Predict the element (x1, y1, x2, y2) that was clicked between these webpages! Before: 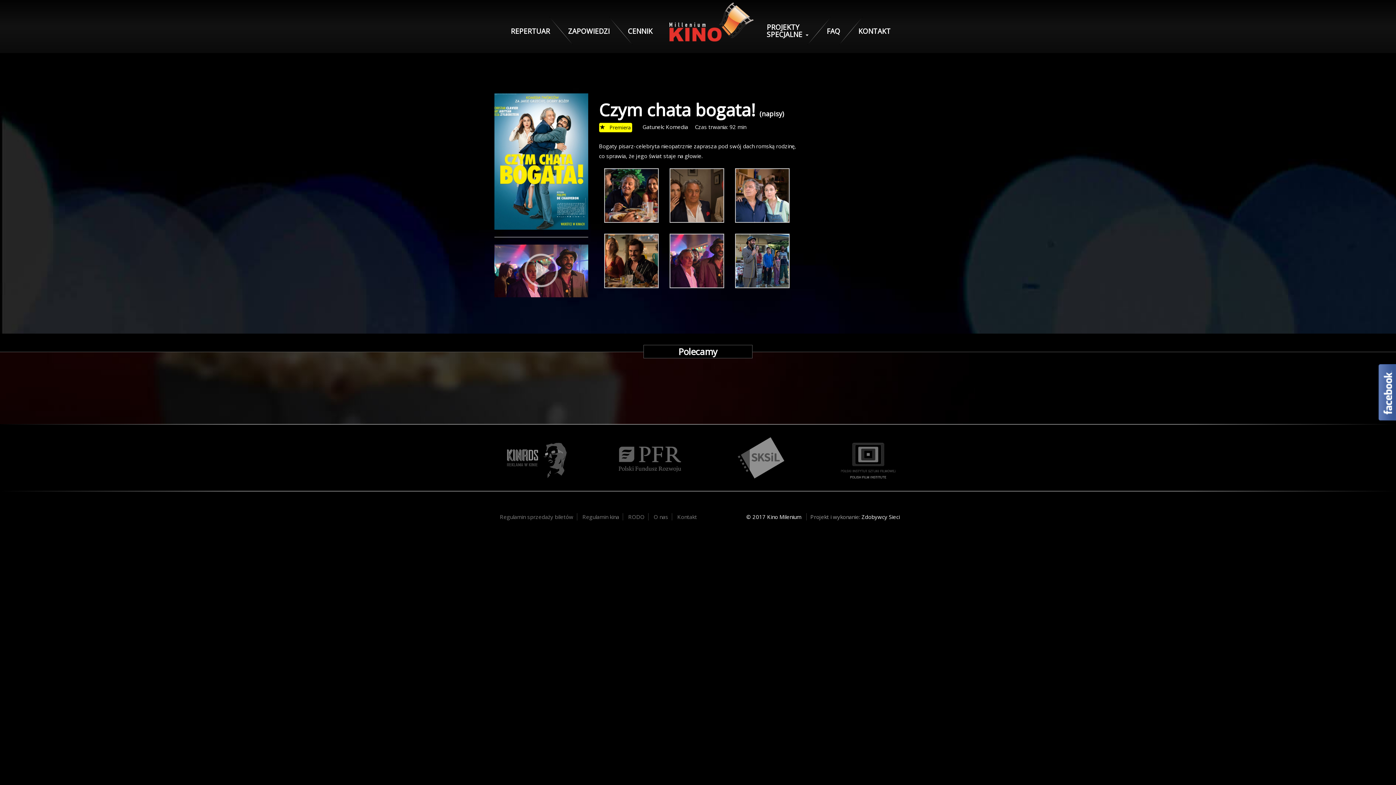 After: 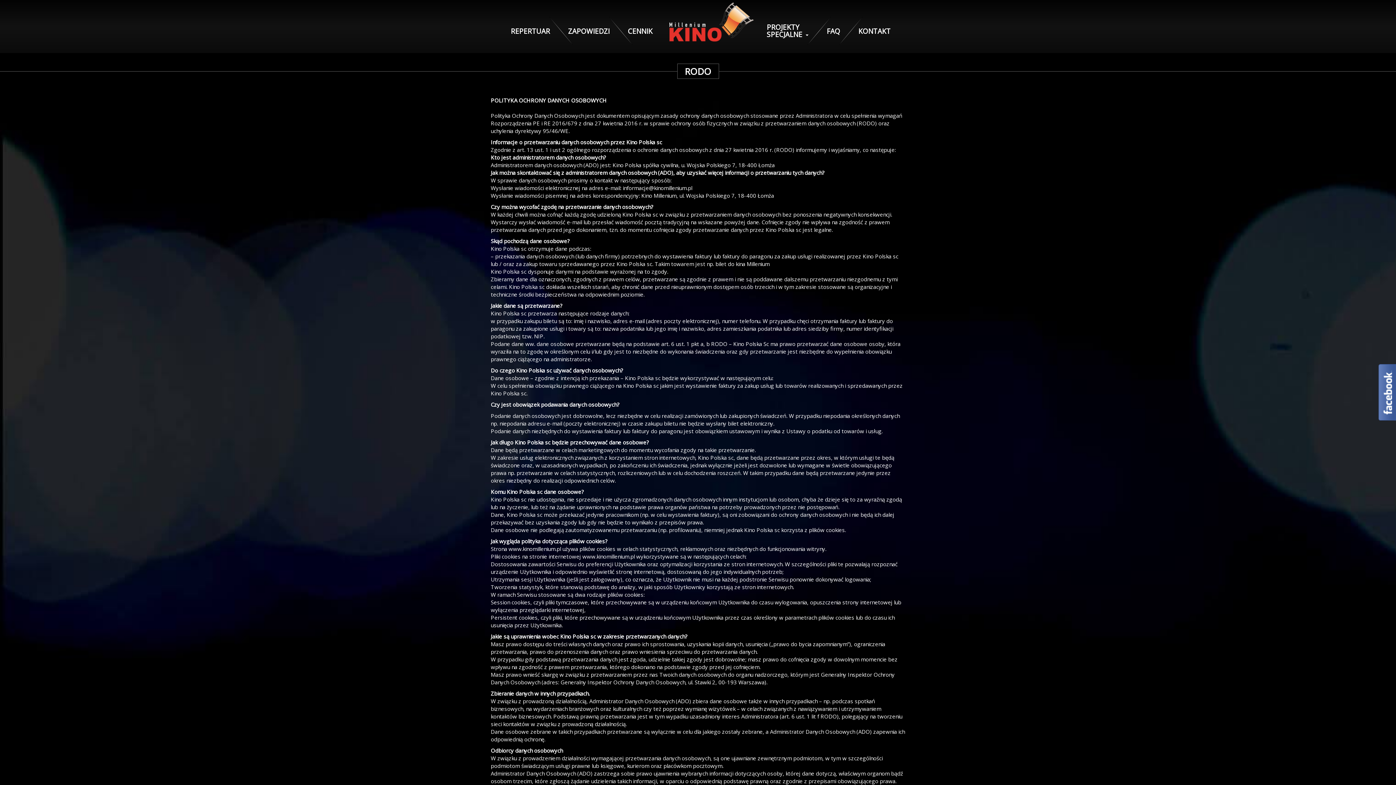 Action: label: RODO bbox: (624, 513, 648, 520)